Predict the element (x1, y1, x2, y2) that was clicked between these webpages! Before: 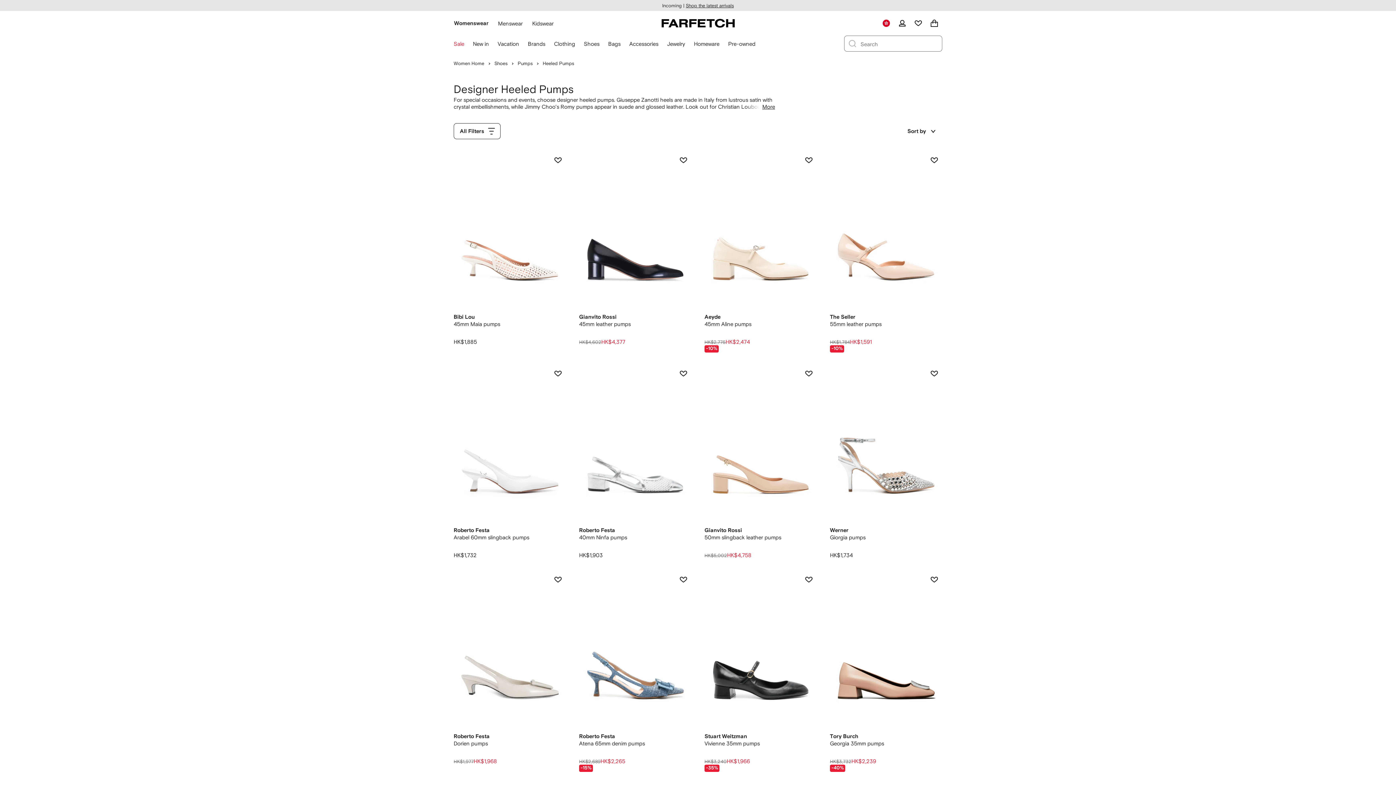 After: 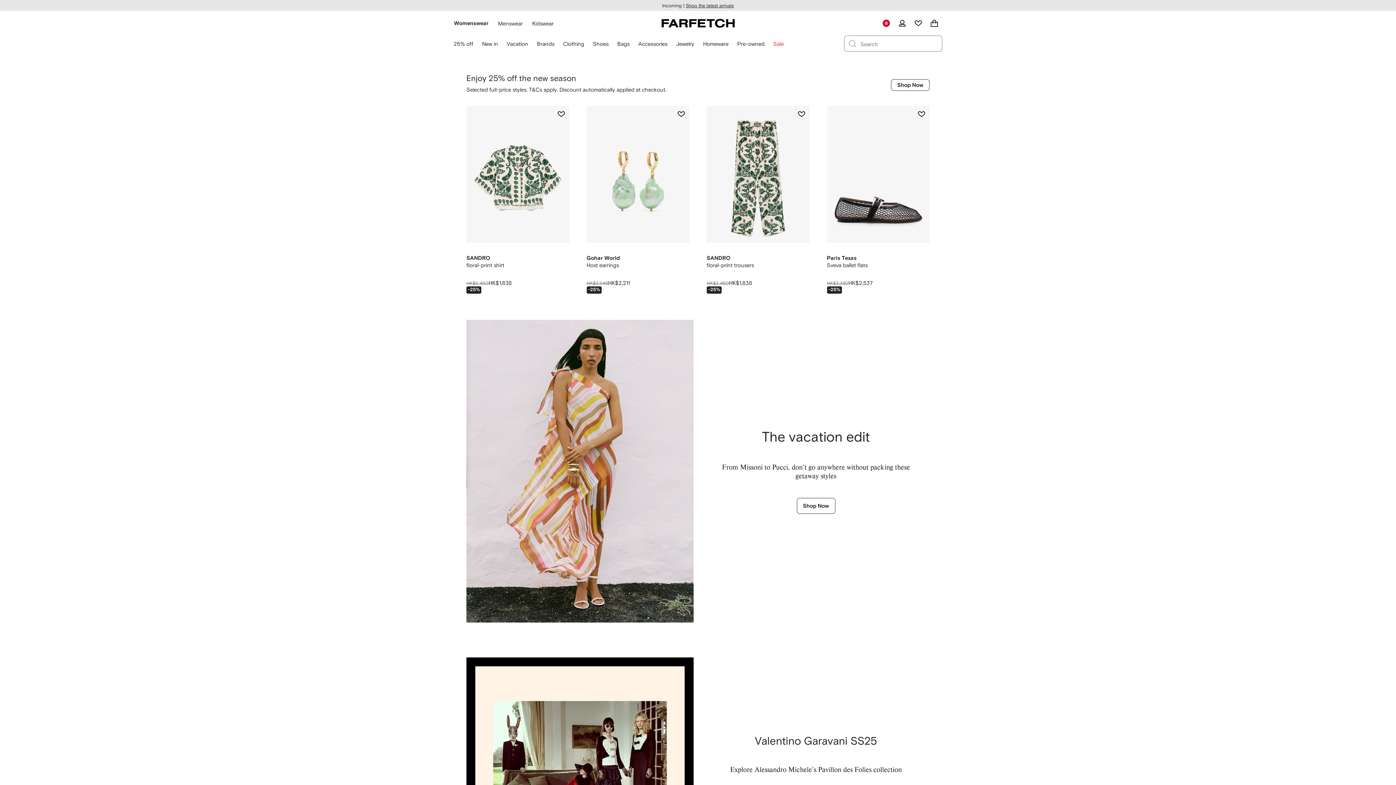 Action: label: Women Home bbox: (453, 60, 484, 66)